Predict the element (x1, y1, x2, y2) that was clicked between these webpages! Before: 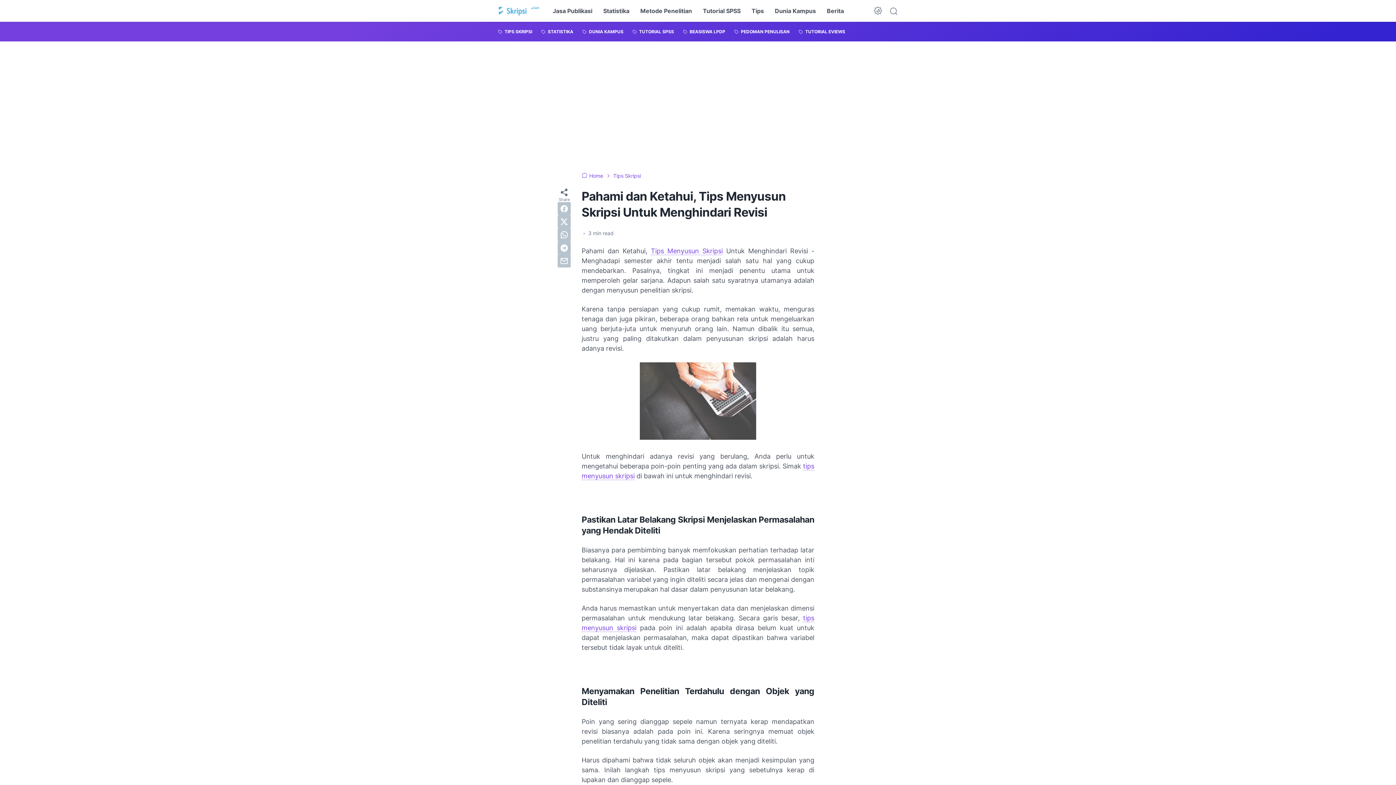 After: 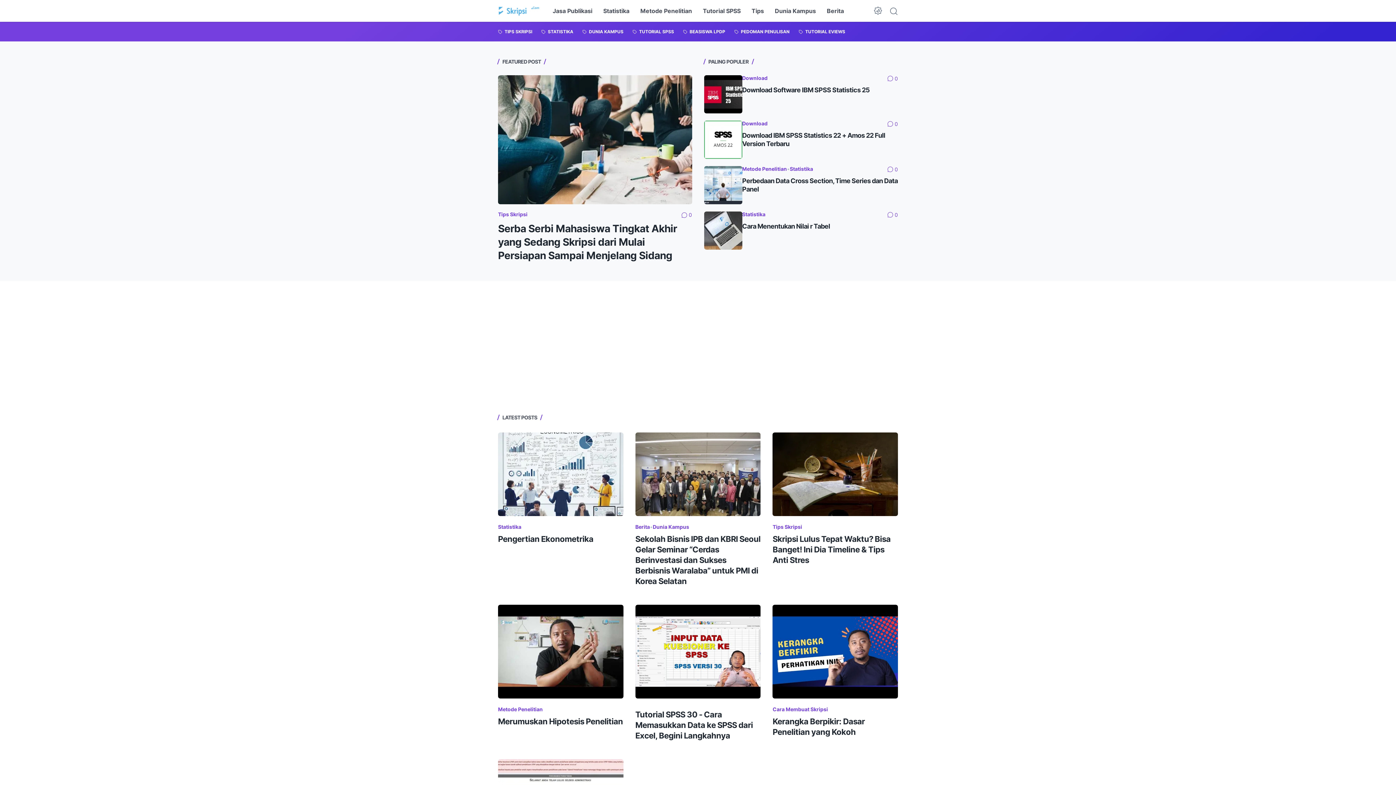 Action: bbox: (498, 4, 540, 17)